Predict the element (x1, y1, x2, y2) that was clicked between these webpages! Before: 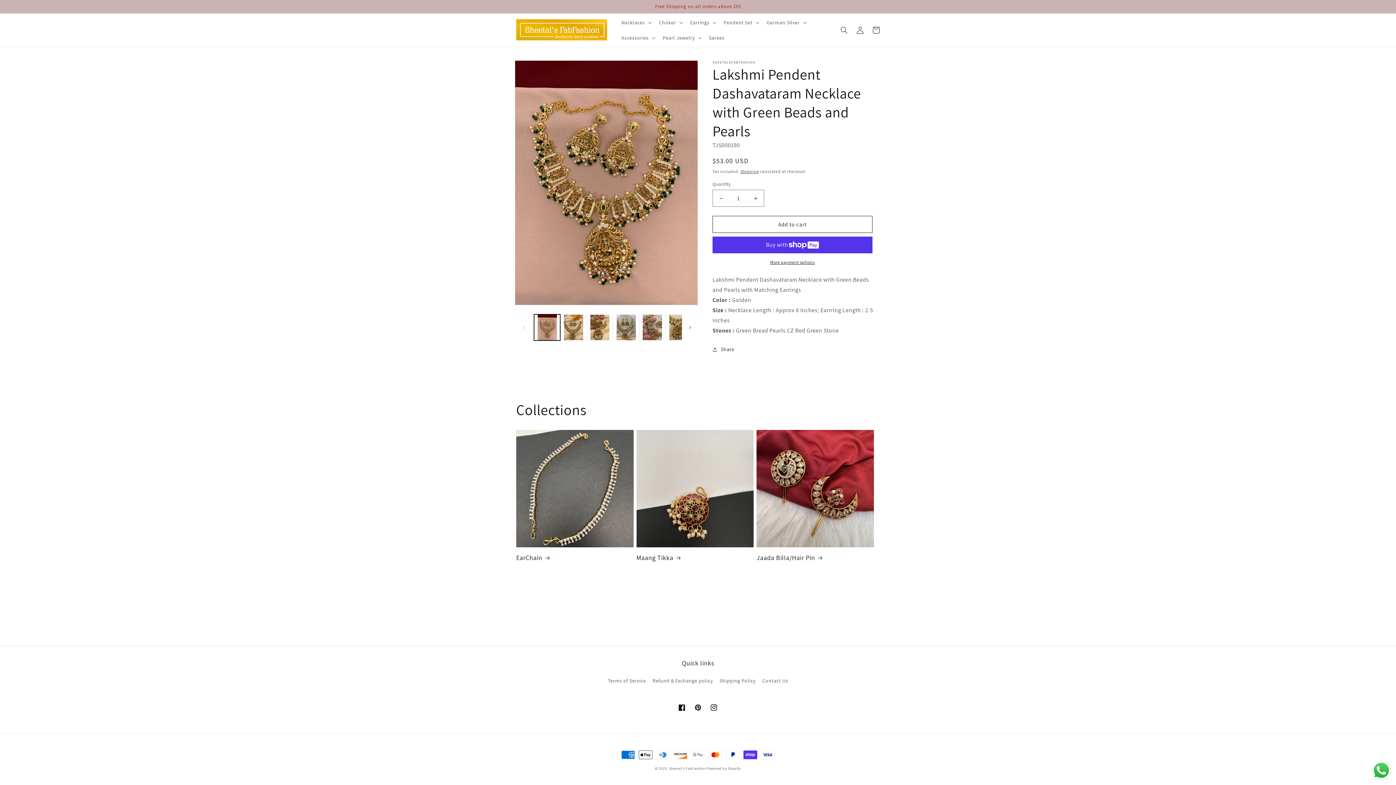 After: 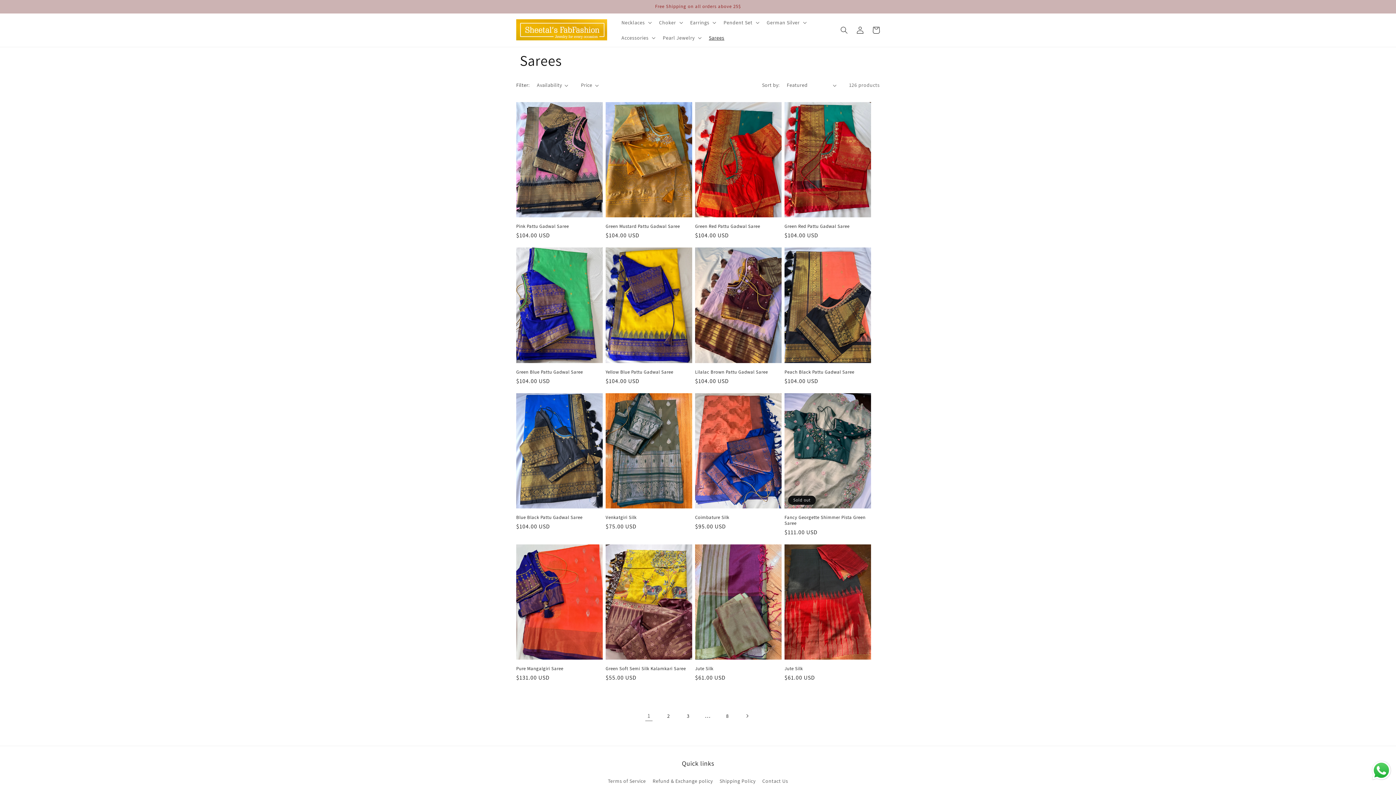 Action: label: Sarees bbox: (704, 30, 728, 45)